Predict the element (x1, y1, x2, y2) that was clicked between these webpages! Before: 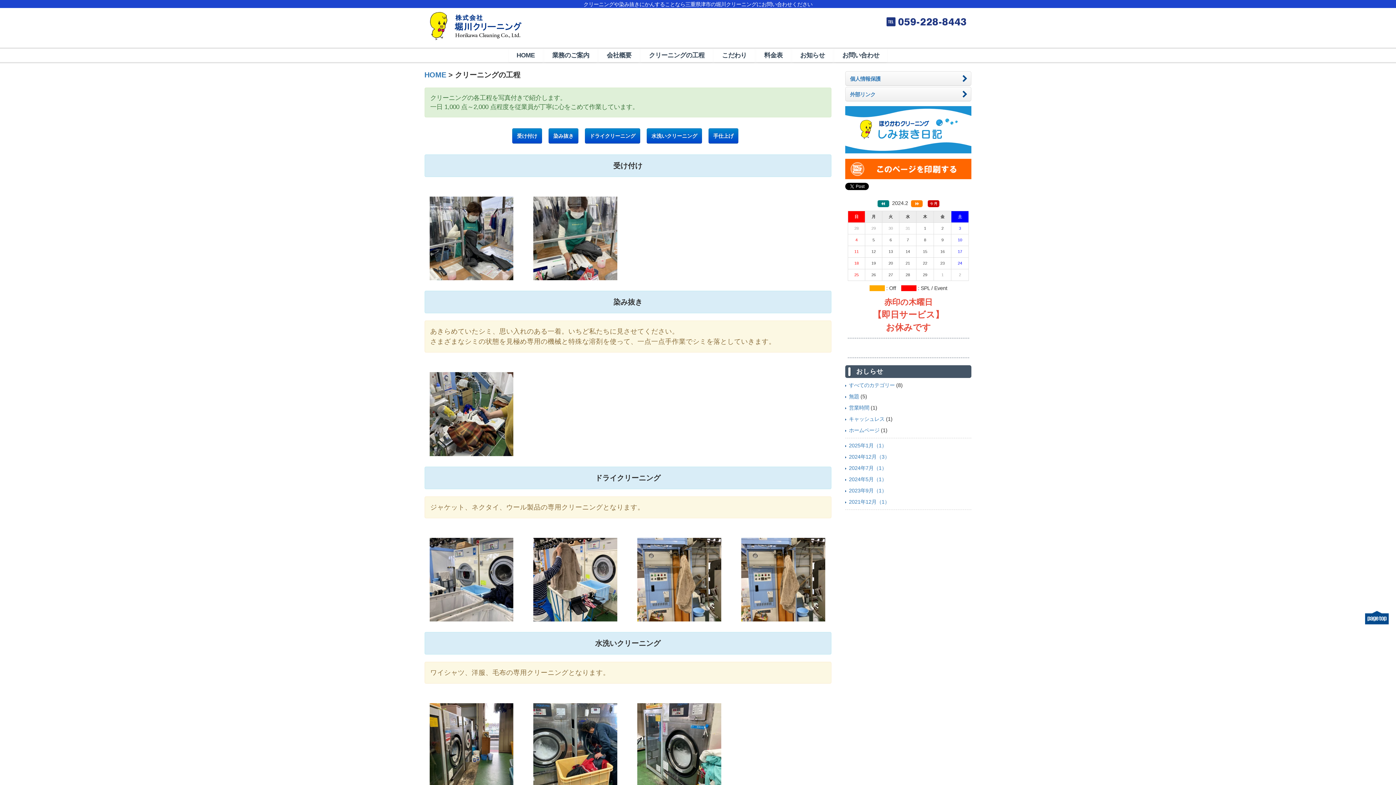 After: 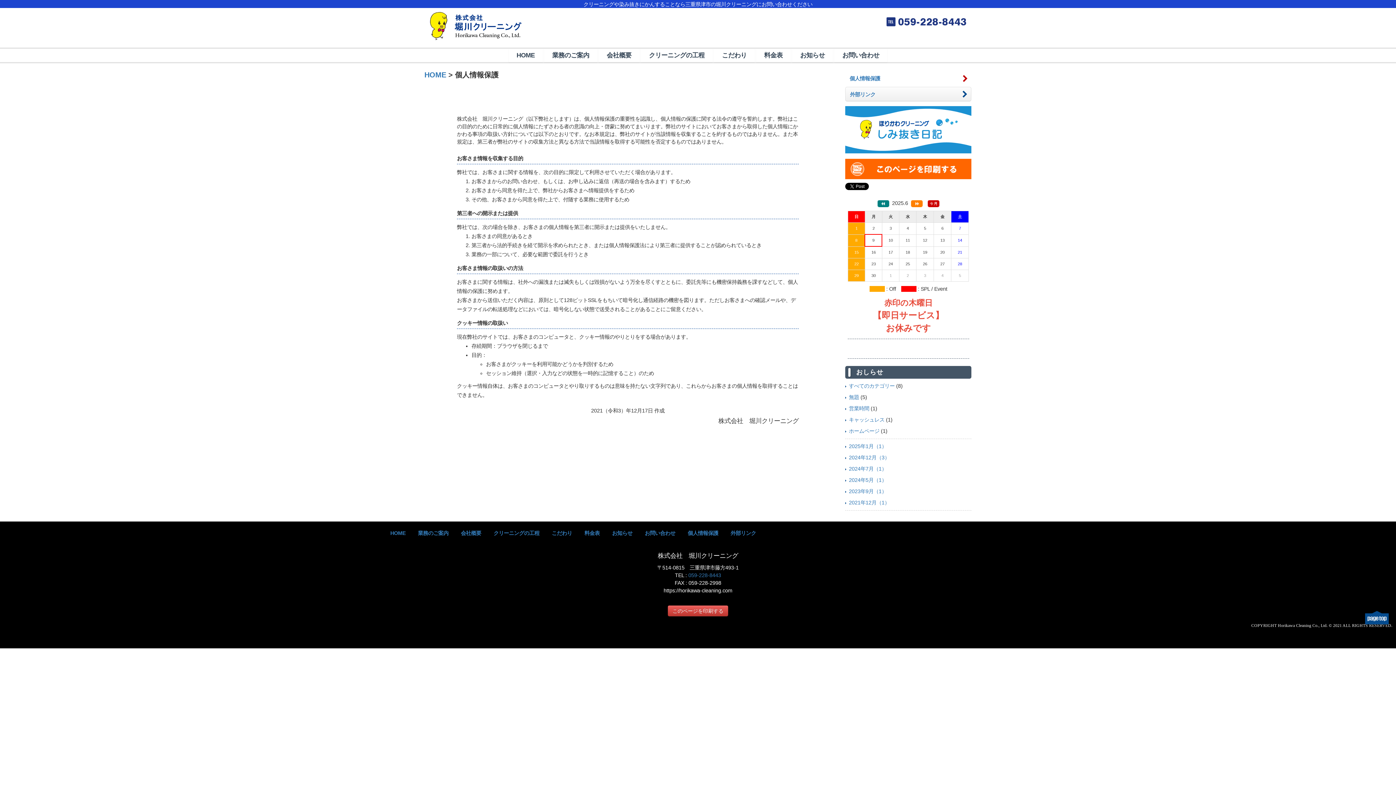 Action: label: 個人情報保護 bbox: (845, 71, 971, 85)